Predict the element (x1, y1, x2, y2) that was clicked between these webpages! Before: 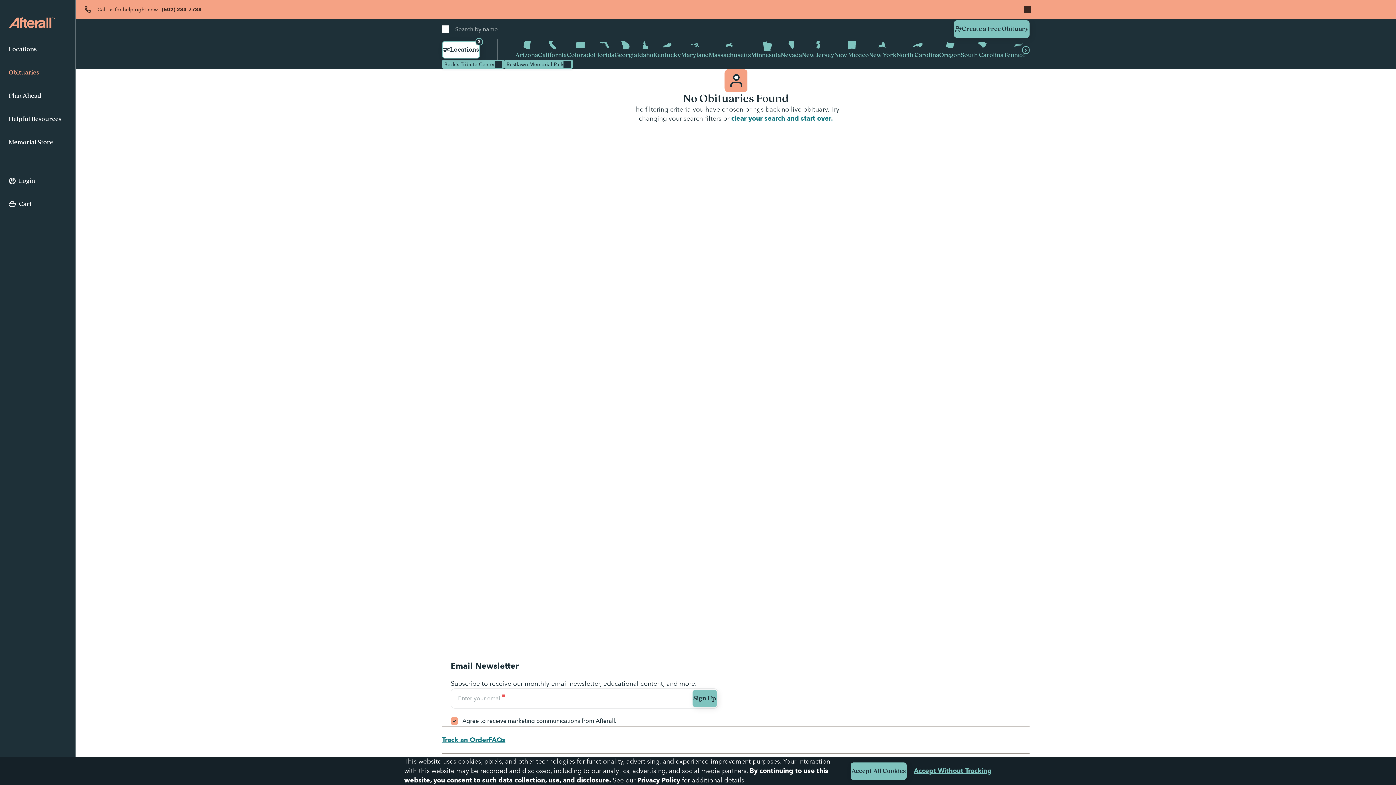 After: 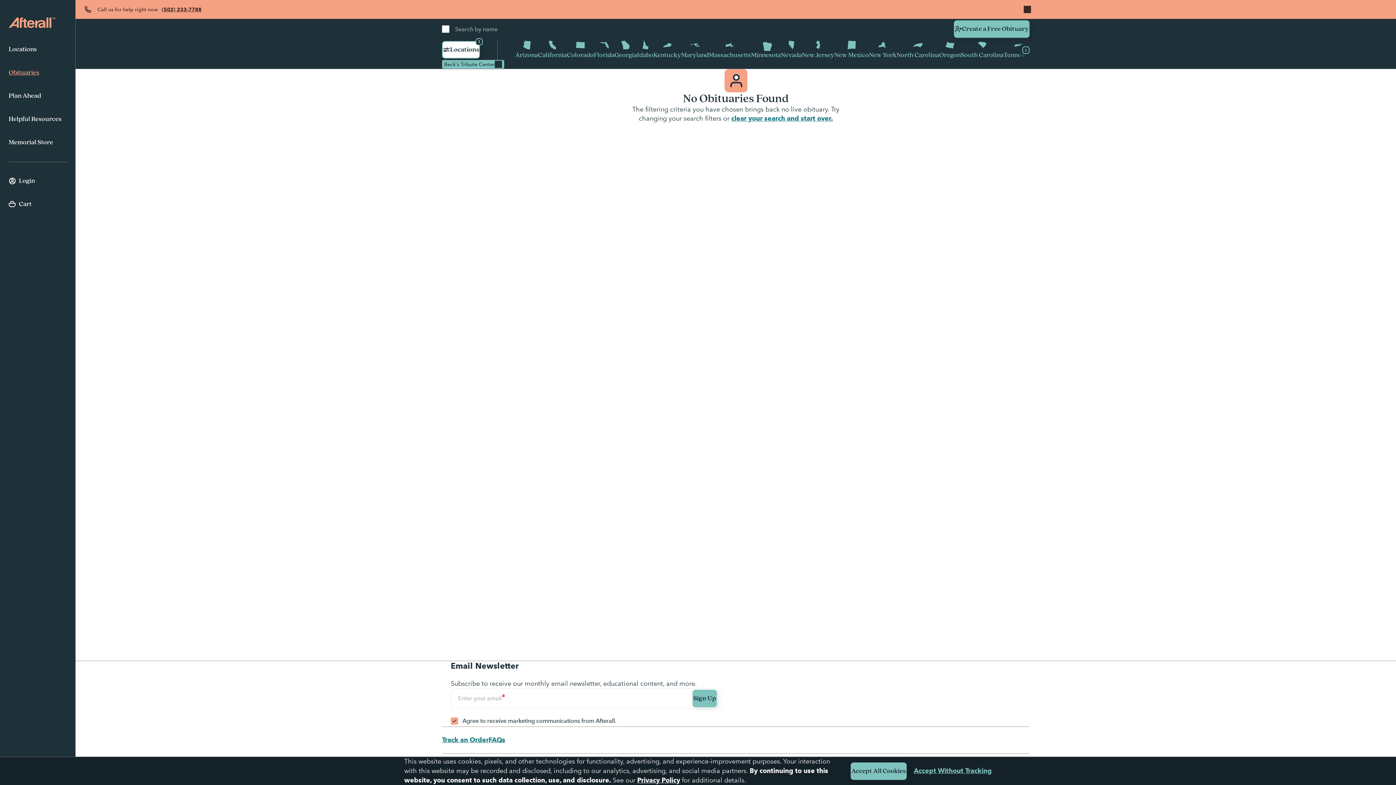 Action: bbox: (563, 60, 571, 68)